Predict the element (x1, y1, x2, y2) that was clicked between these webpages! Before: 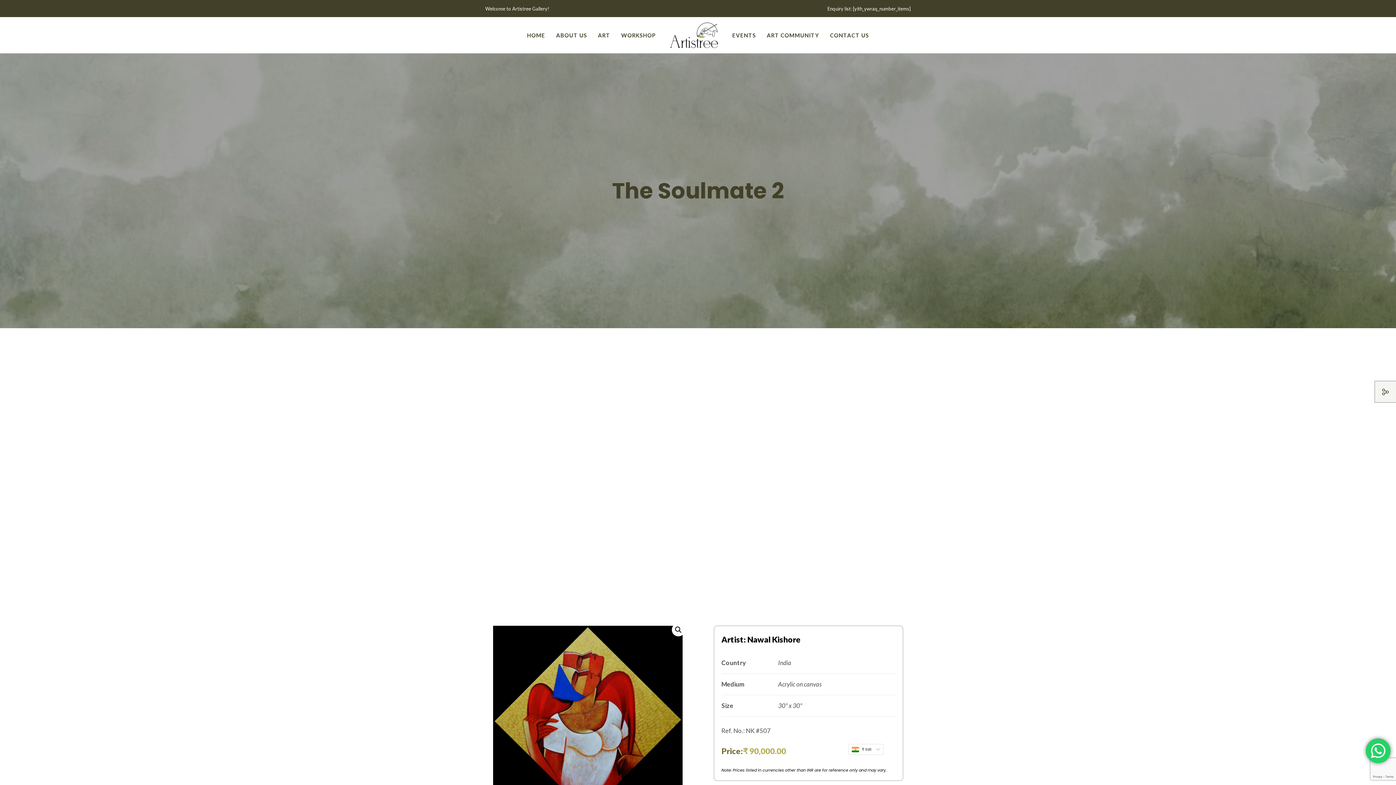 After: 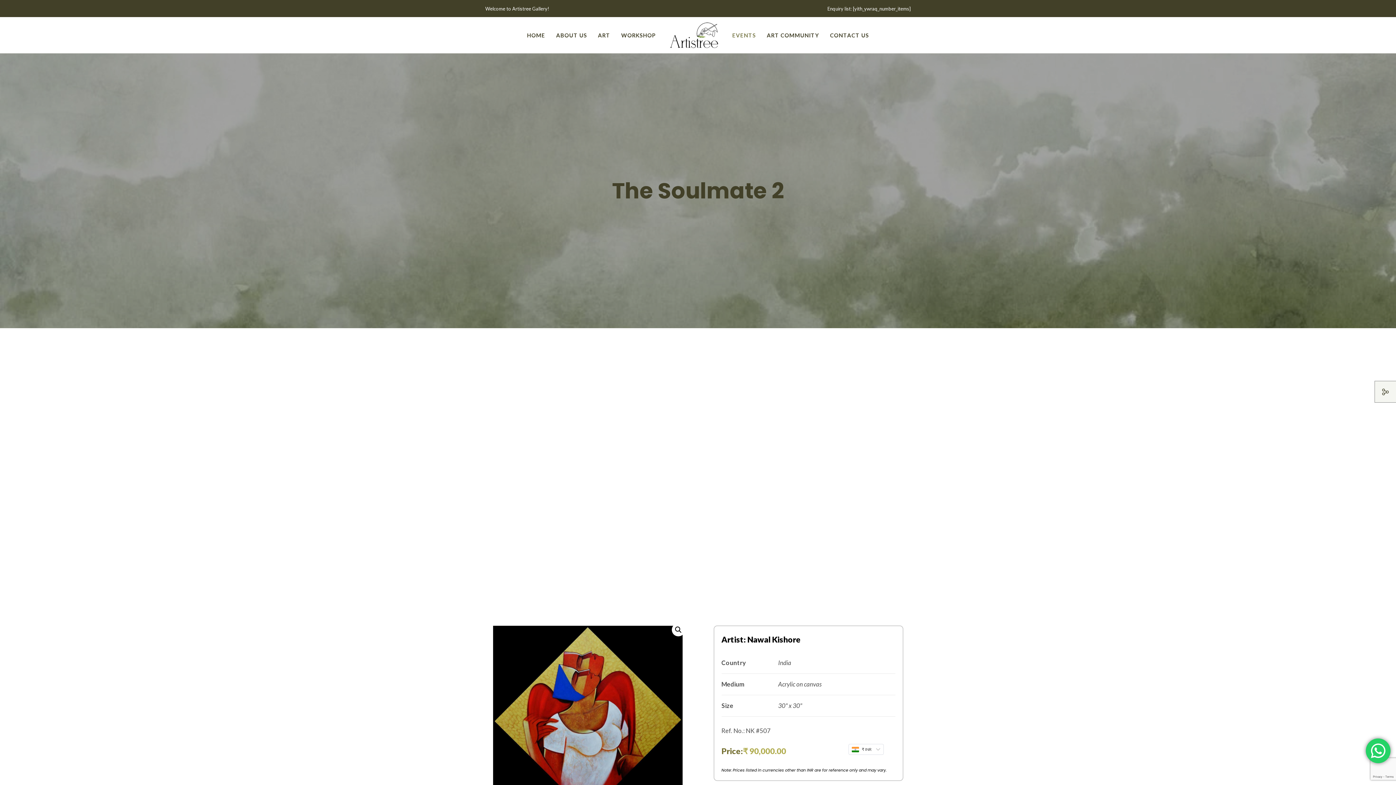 Action: label: EVENTS bbox: (727, 17, 761, 53)